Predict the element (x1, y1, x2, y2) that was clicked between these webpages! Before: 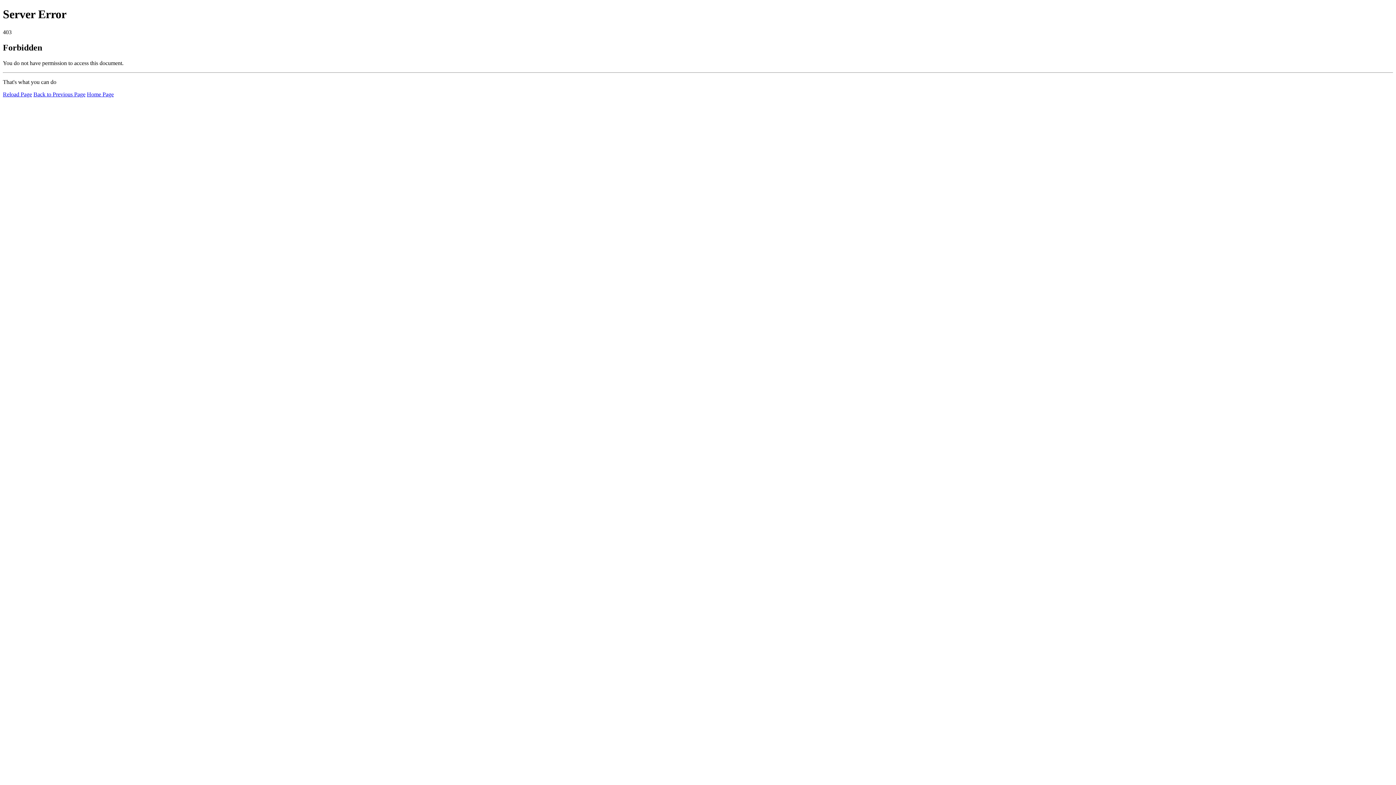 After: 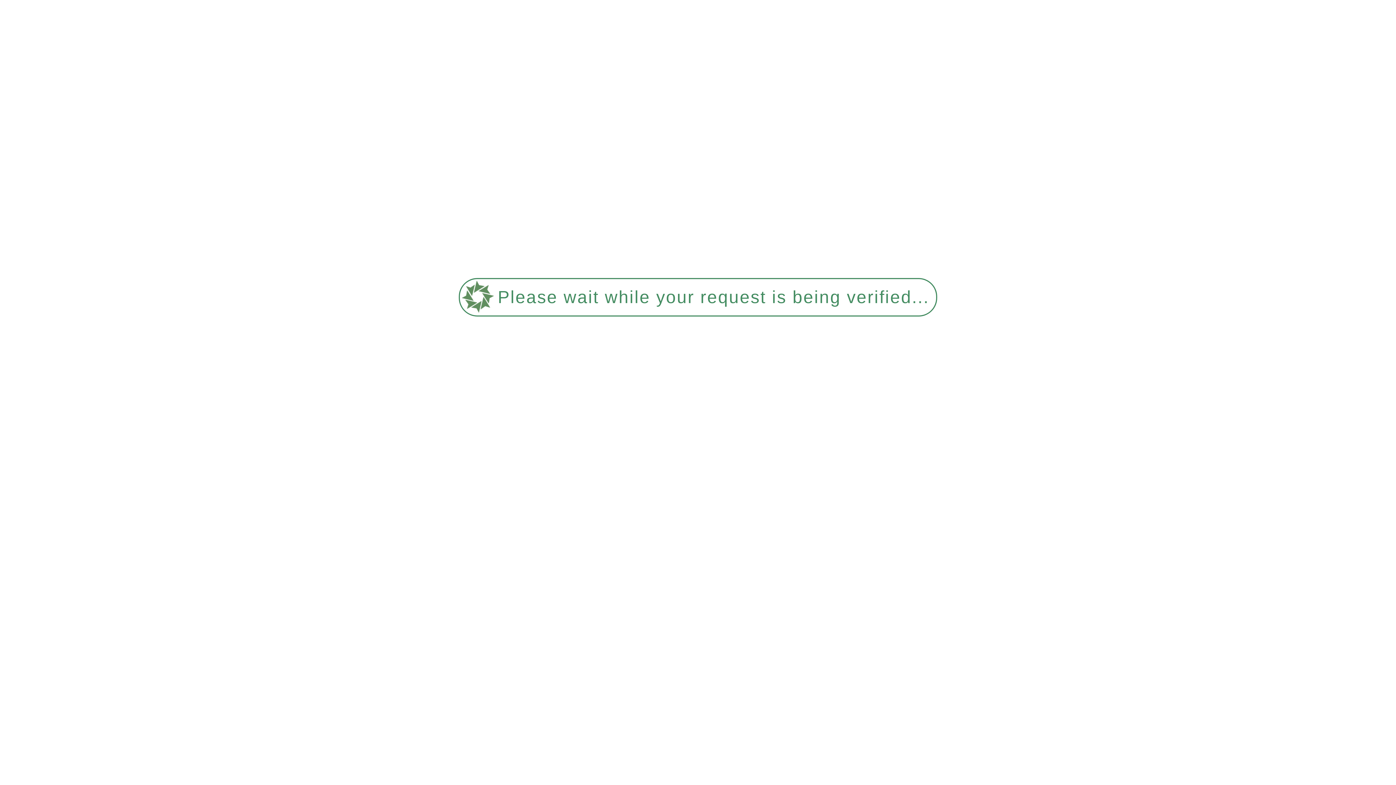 Action: bbox: (2, 91, 32, 97) label: Reload Page